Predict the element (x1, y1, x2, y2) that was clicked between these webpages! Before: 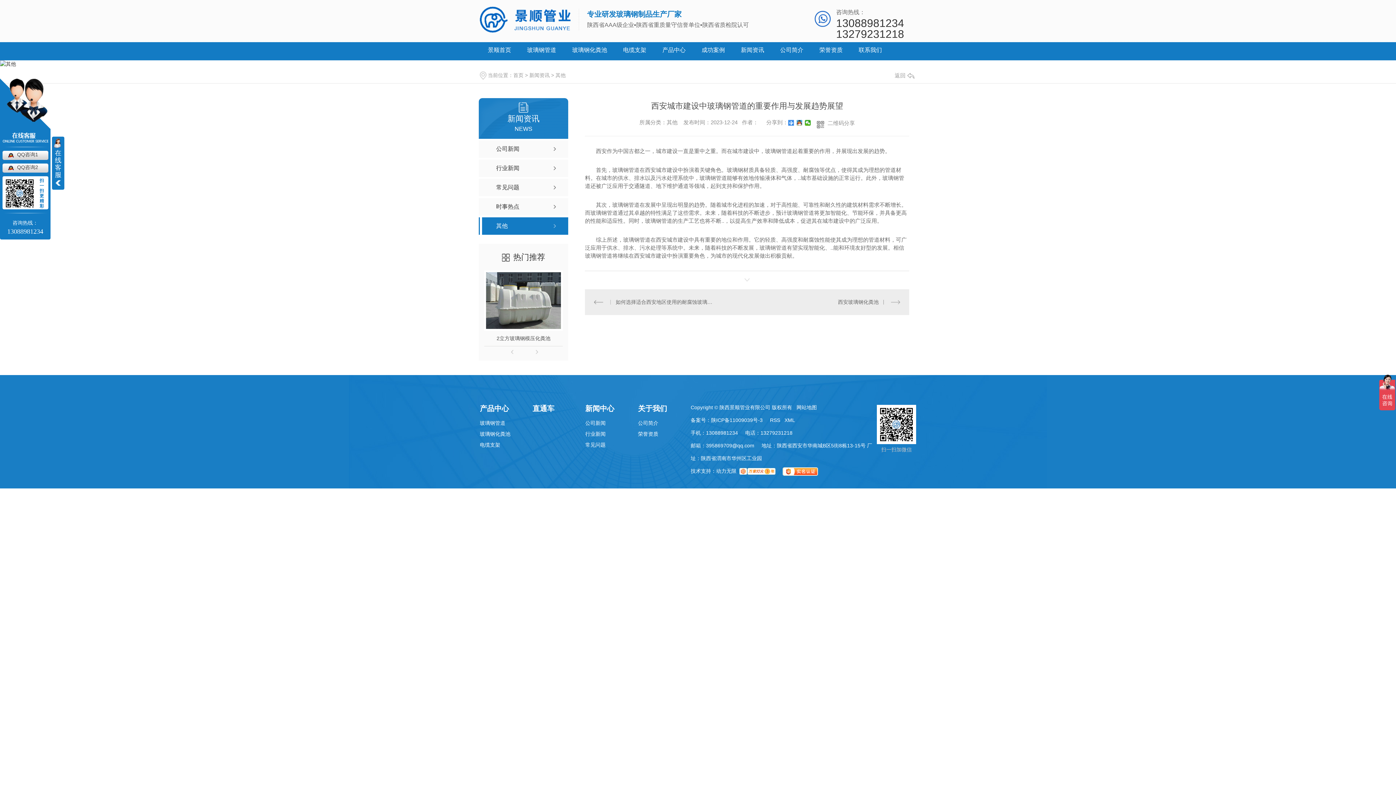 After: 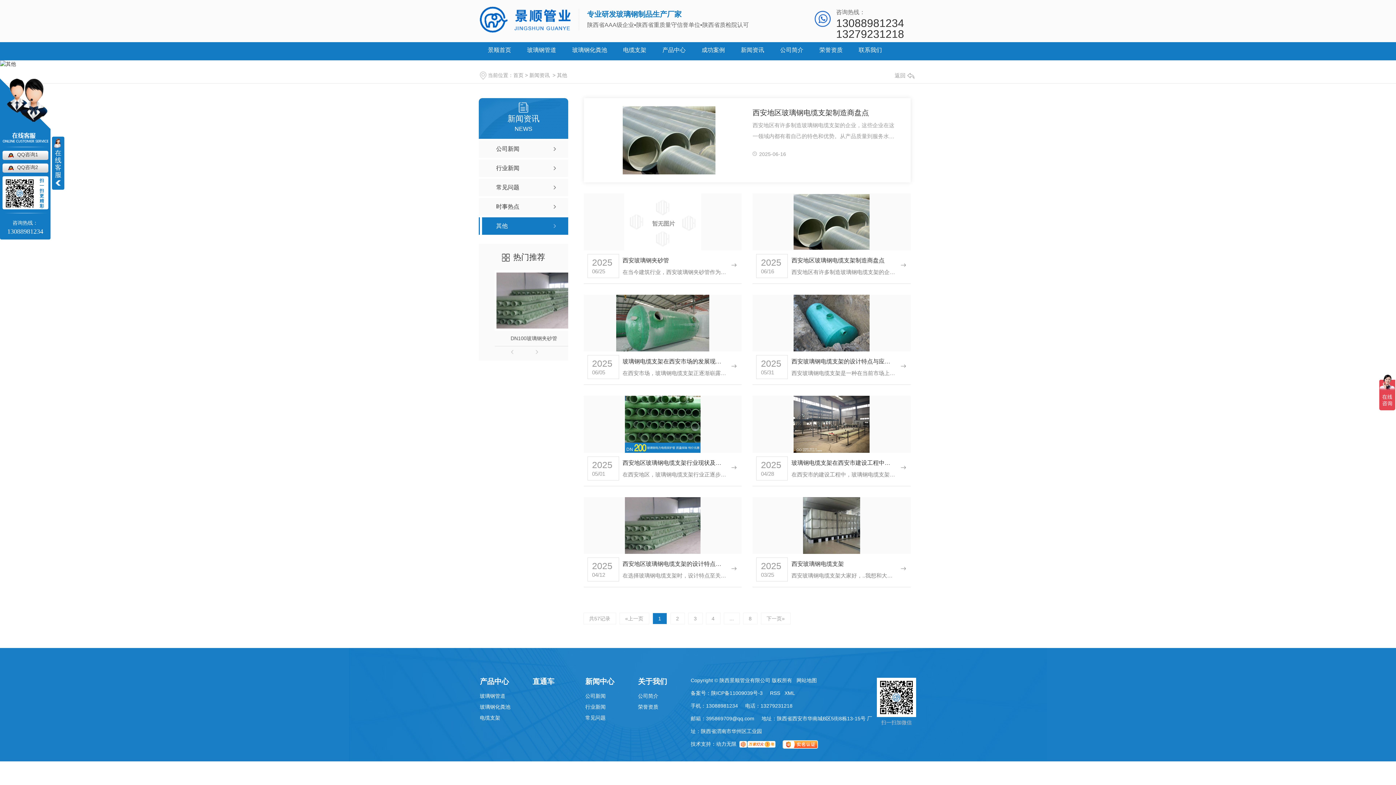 Action: bbox: (478, 217, 568, 235) label: 其他